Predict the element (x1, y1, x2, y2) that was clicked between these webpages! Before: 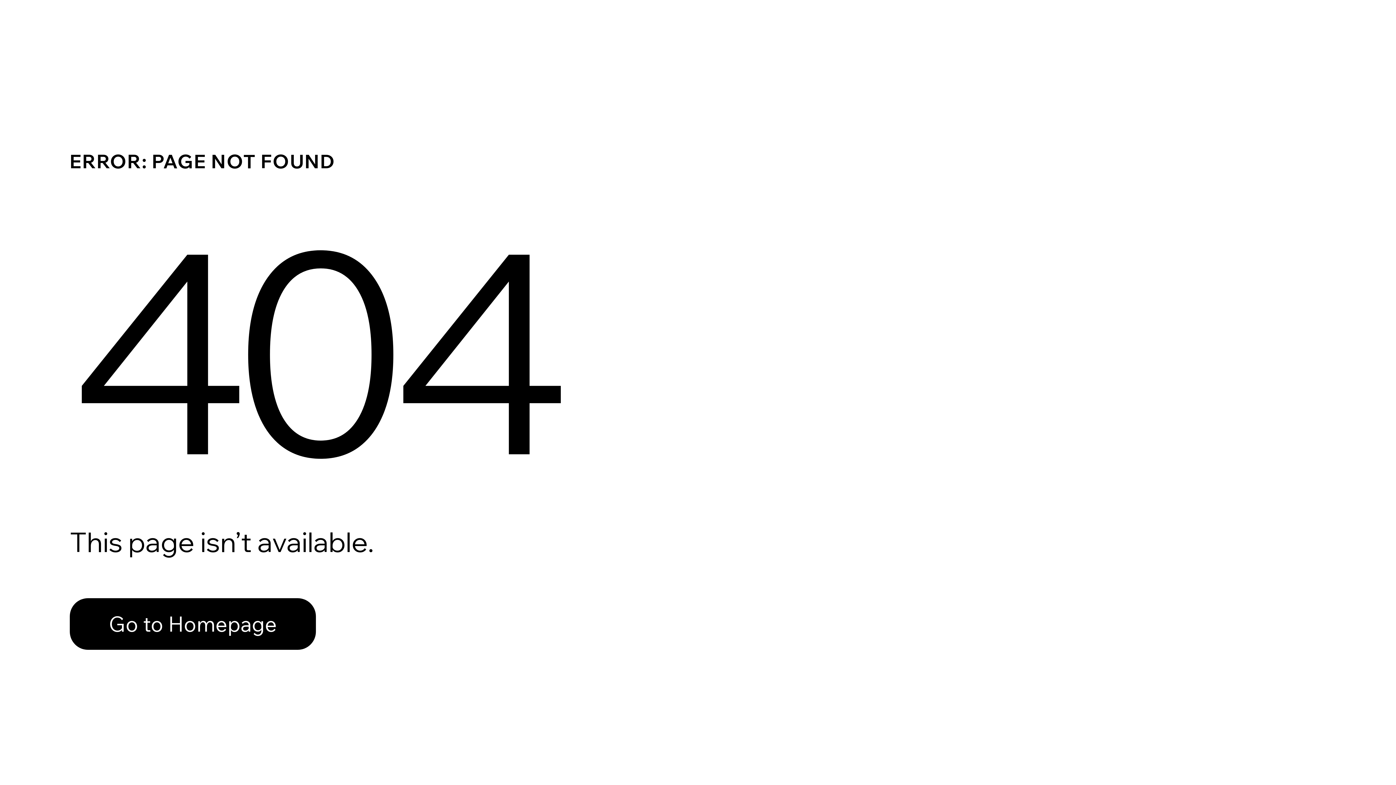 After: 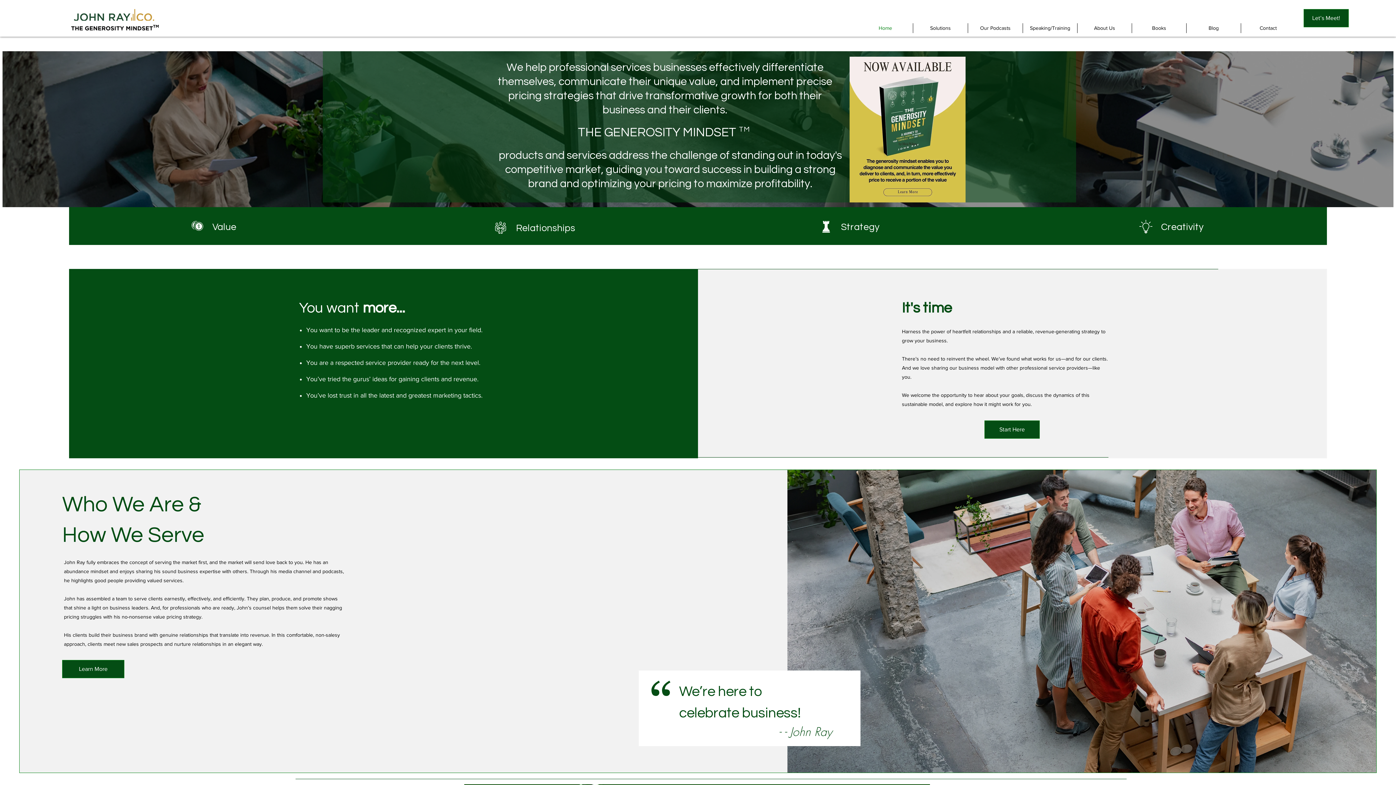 Action: label: Go to Homepage bbox: (69, 582, 768, 659)